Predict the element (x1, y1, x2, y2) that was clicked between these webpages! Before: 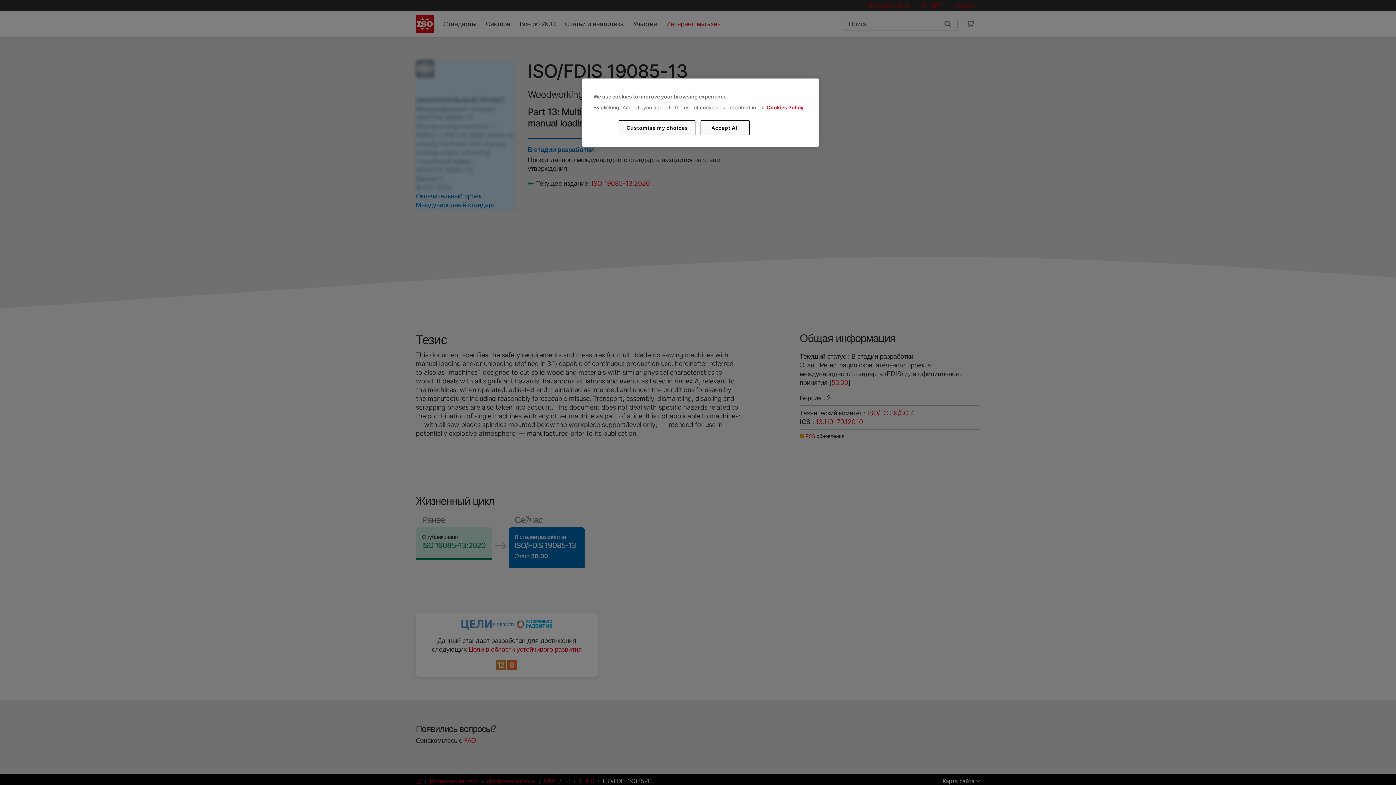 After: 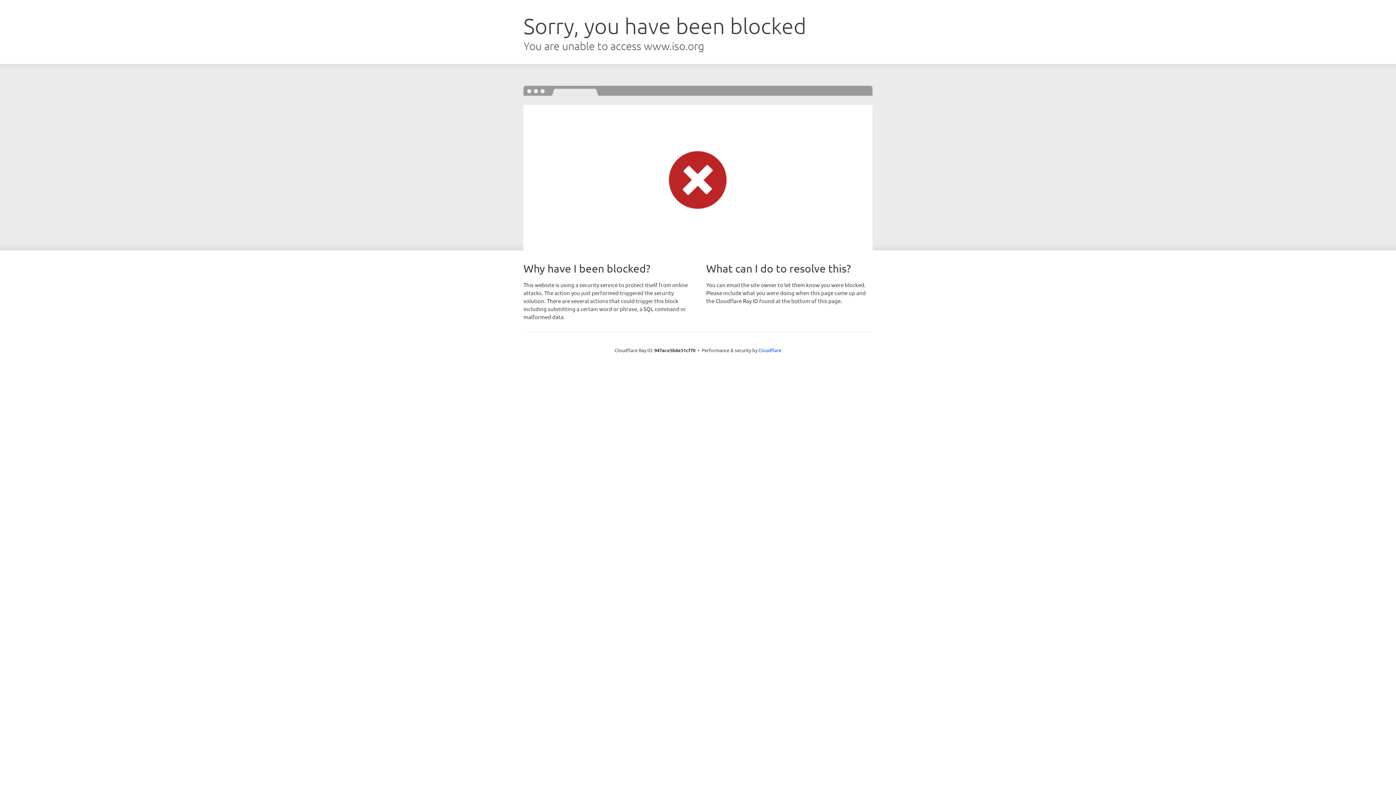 Action: bbox: (766, 104, 803, 110) label: Cookies Policy